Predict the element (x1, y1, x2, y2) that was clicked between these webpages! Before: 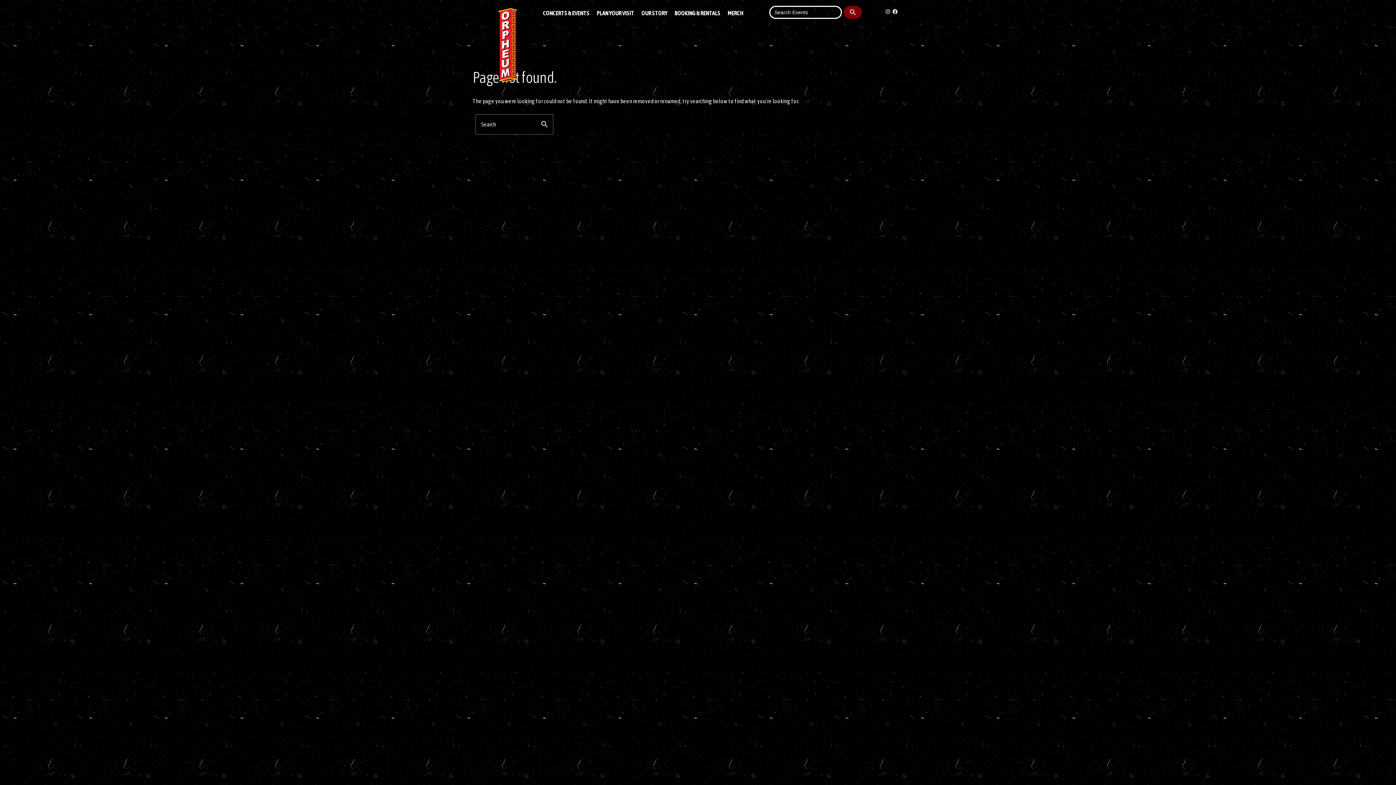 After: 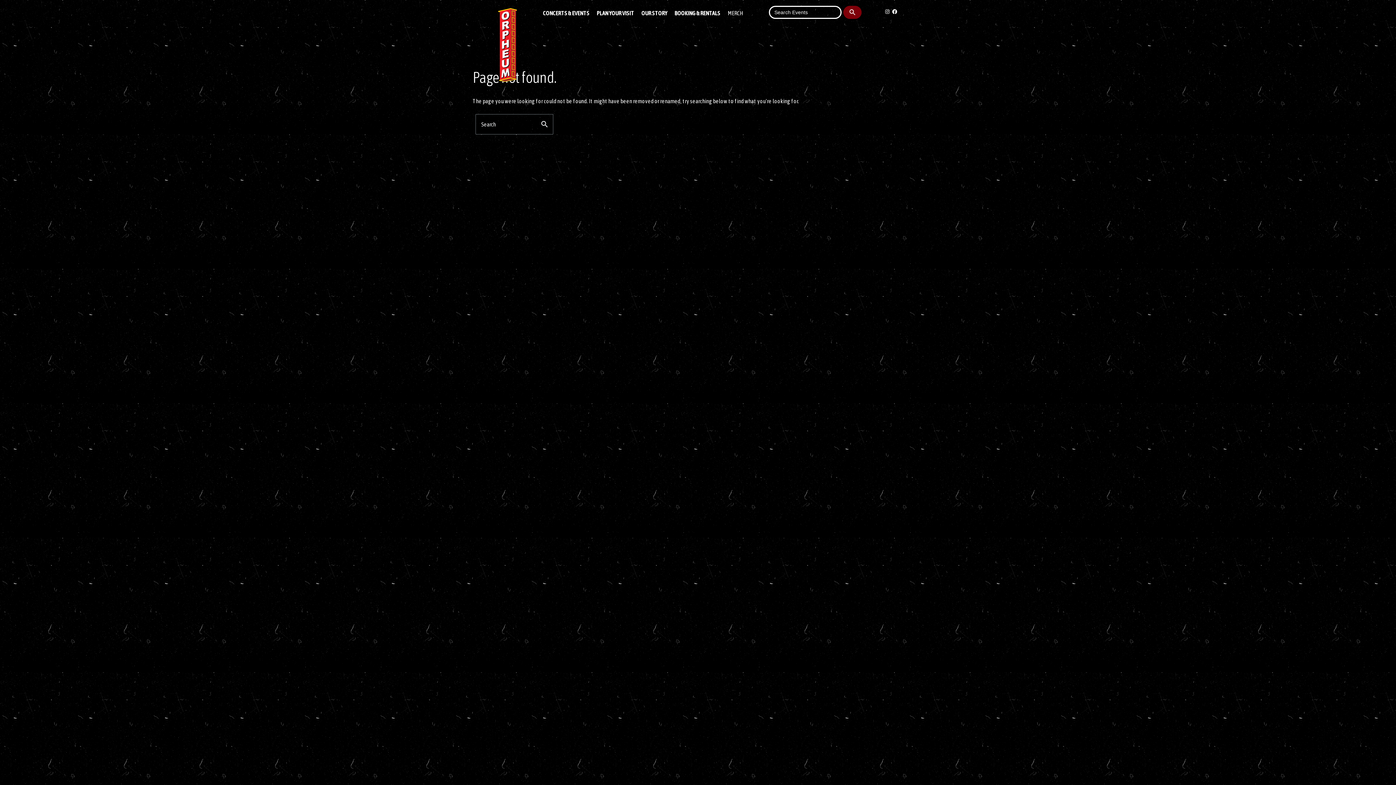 Action: bbox: (724, 5, 747, 20) label: MERCH